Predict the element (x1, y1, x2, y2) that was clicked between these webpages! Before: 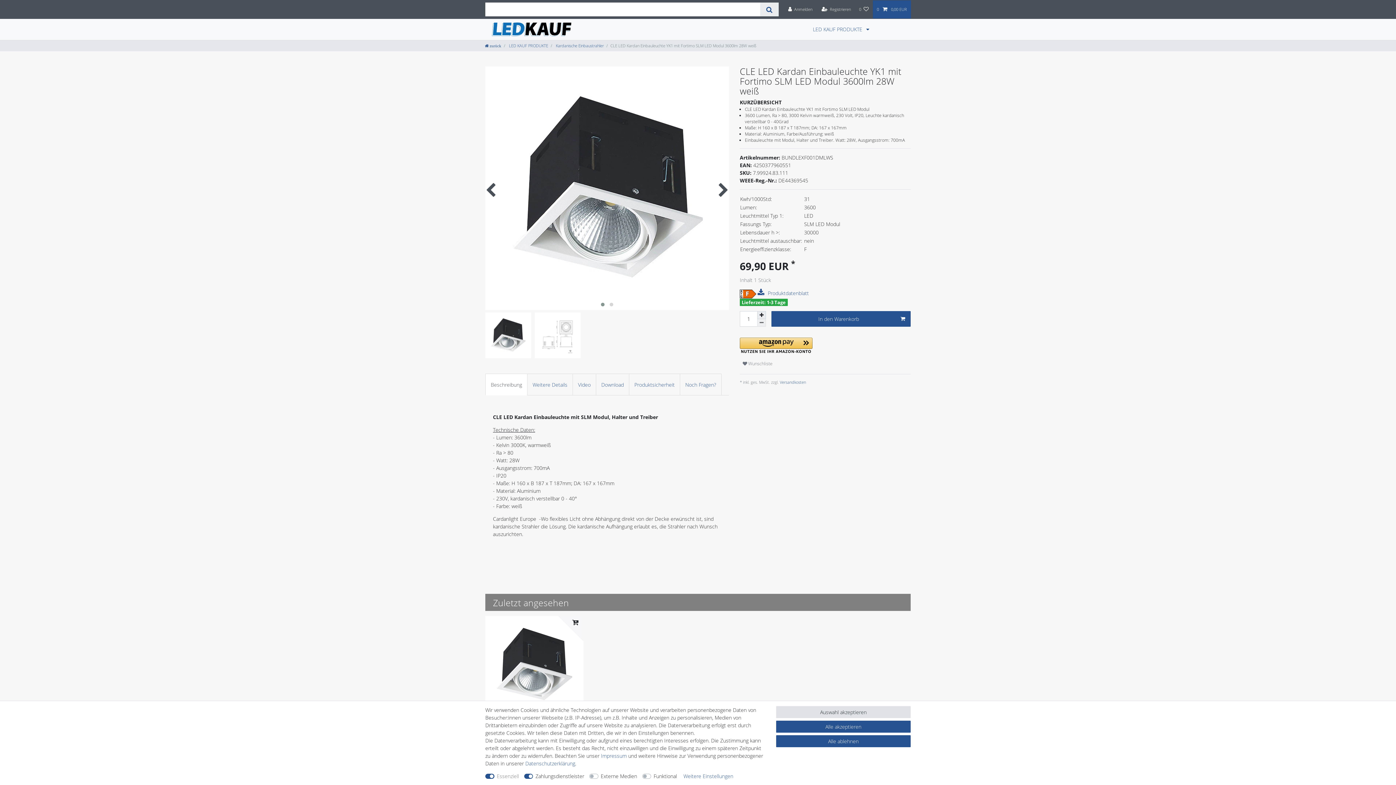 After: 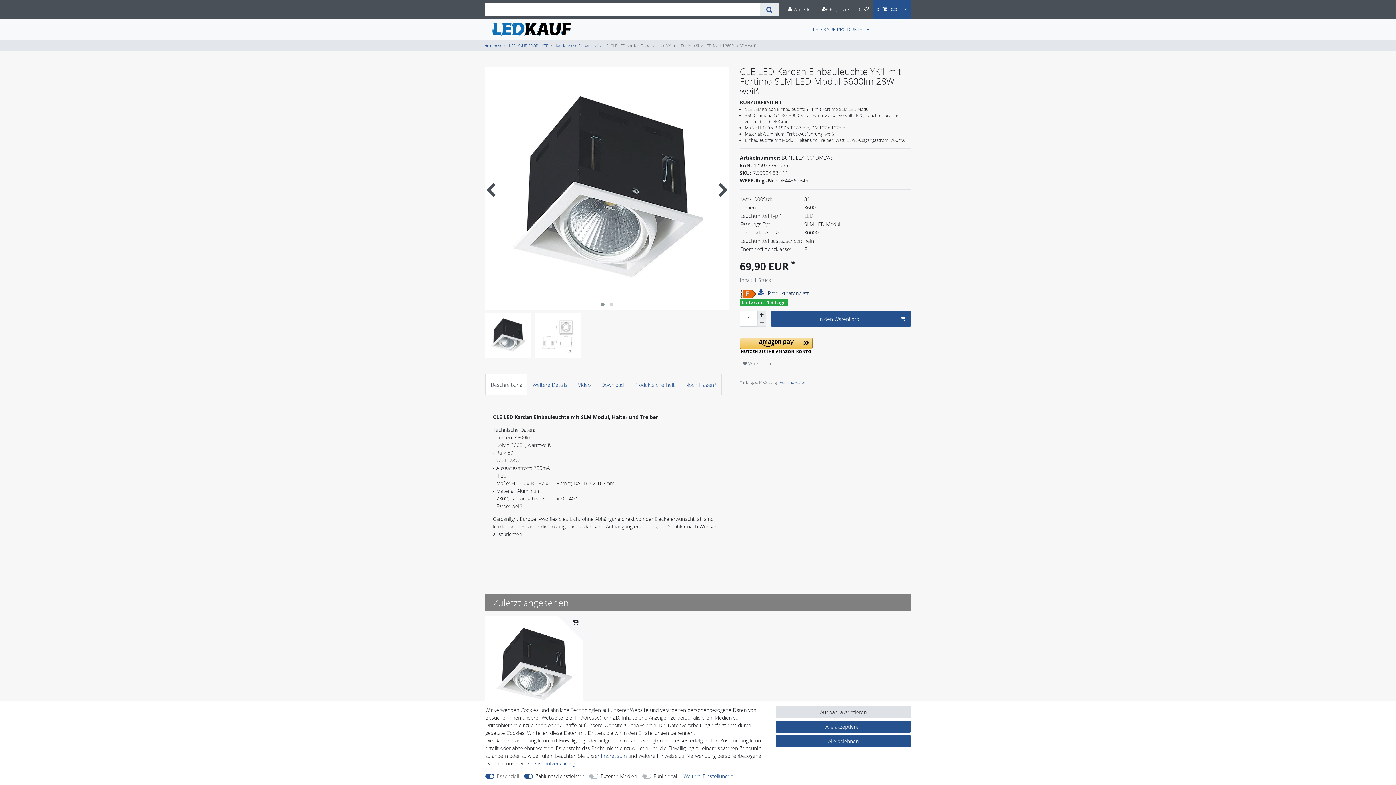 Action: bbox: (768, 289, 809, 296) label: Produktdatenblatt